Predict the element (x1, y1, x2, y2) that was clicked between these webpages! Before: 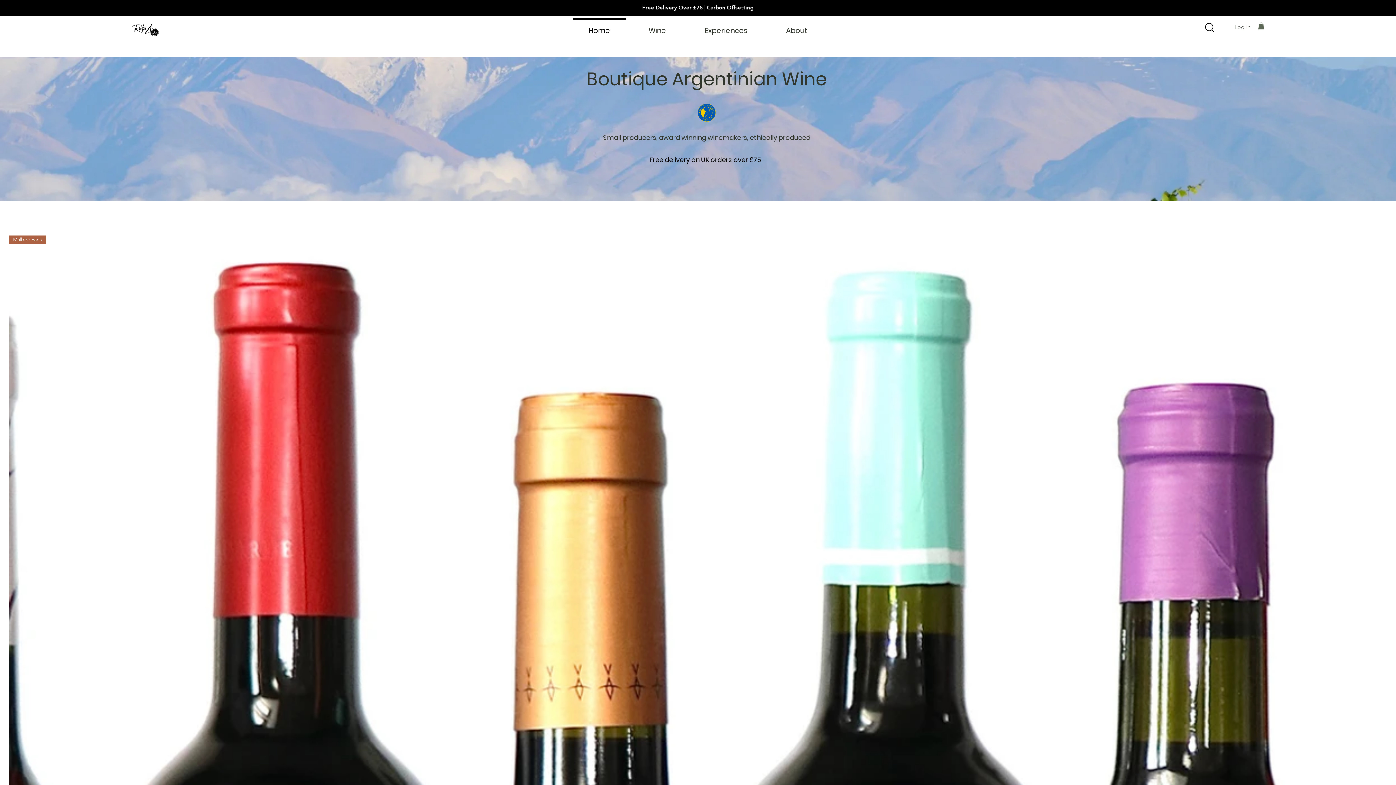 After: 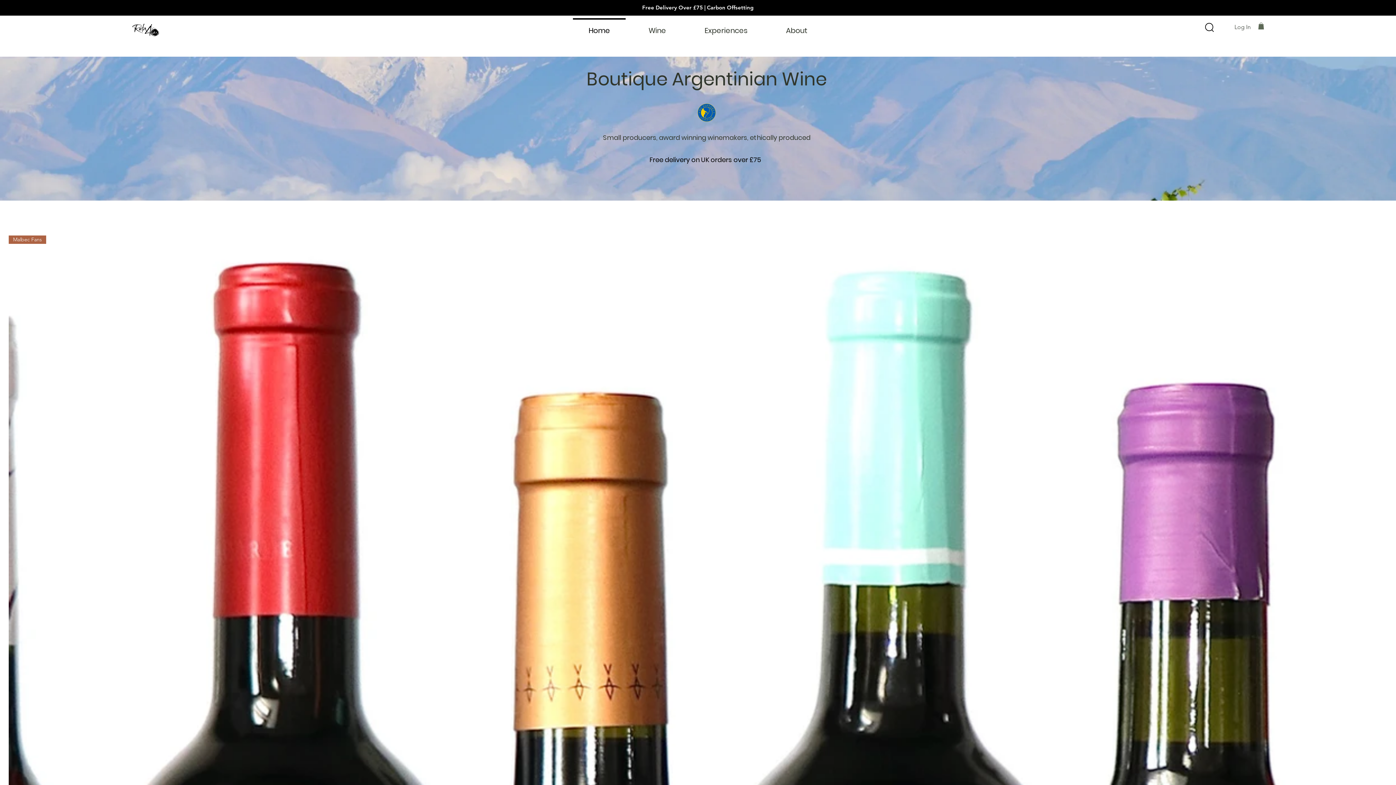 Action: bbox: (1258, 22, 1264, 29)